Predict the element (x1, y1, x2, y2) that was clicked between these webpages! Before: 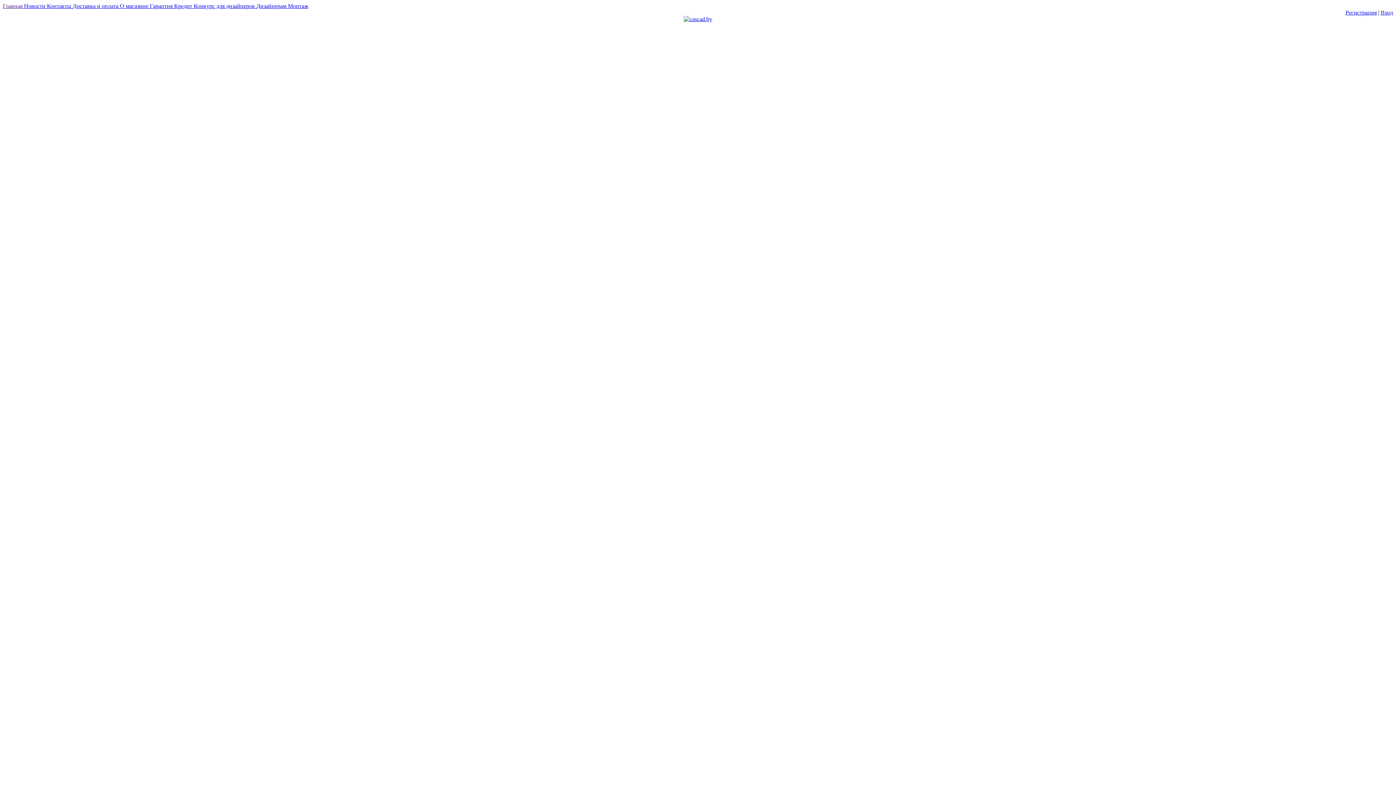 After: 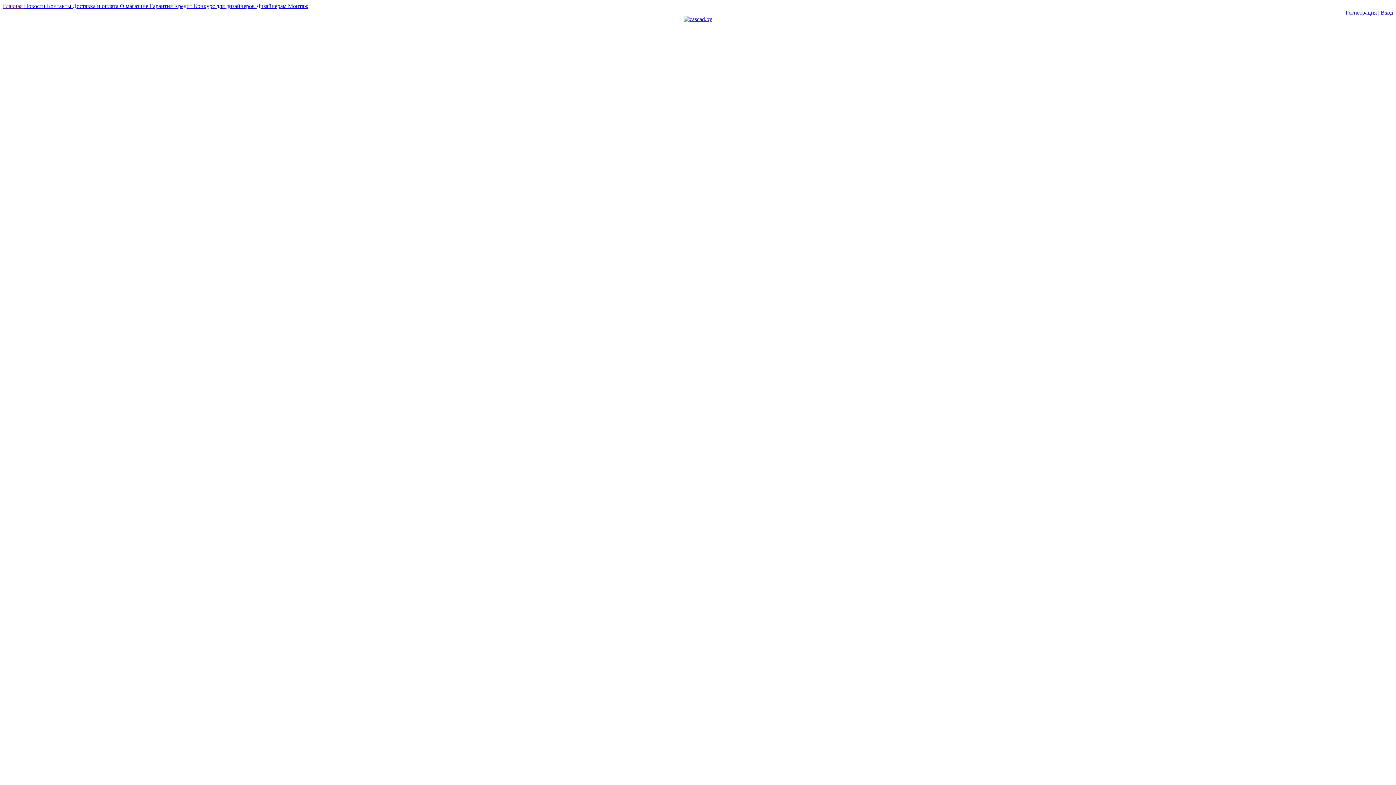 Action: label: Новости  bbox: (24, 2, 46, 9)